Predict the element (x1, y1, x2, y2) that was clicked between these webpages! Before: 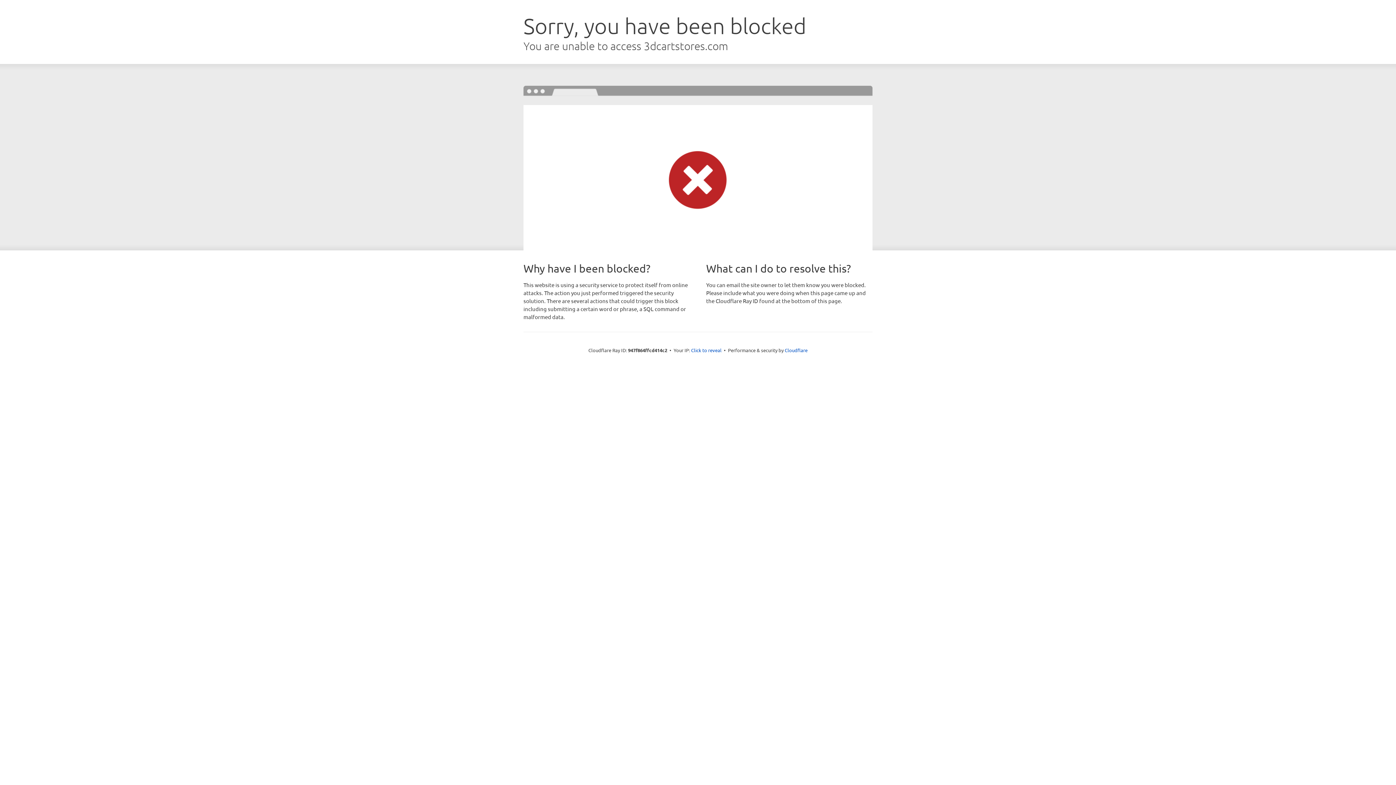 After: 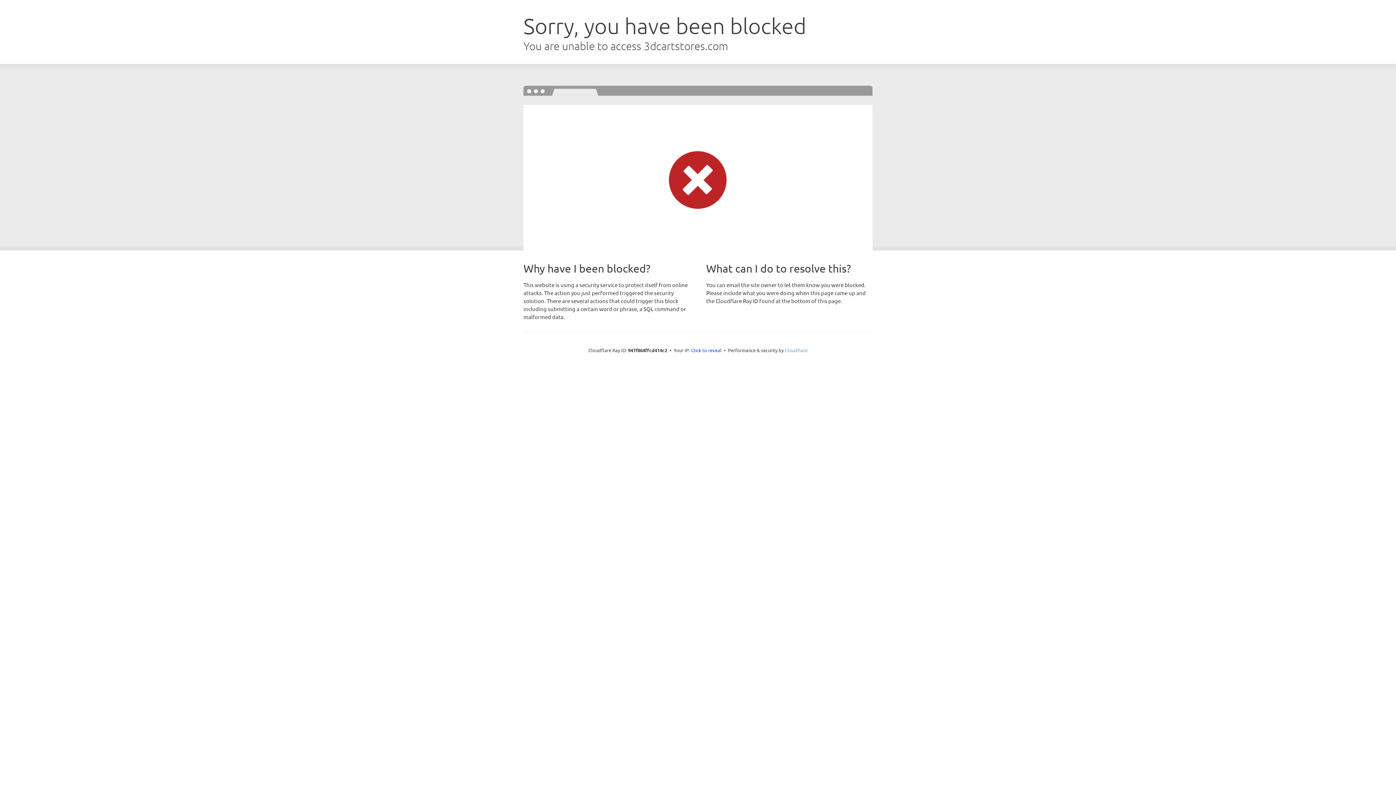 Action: bbox: (784, 347, 807, 353) label: Cloudflare